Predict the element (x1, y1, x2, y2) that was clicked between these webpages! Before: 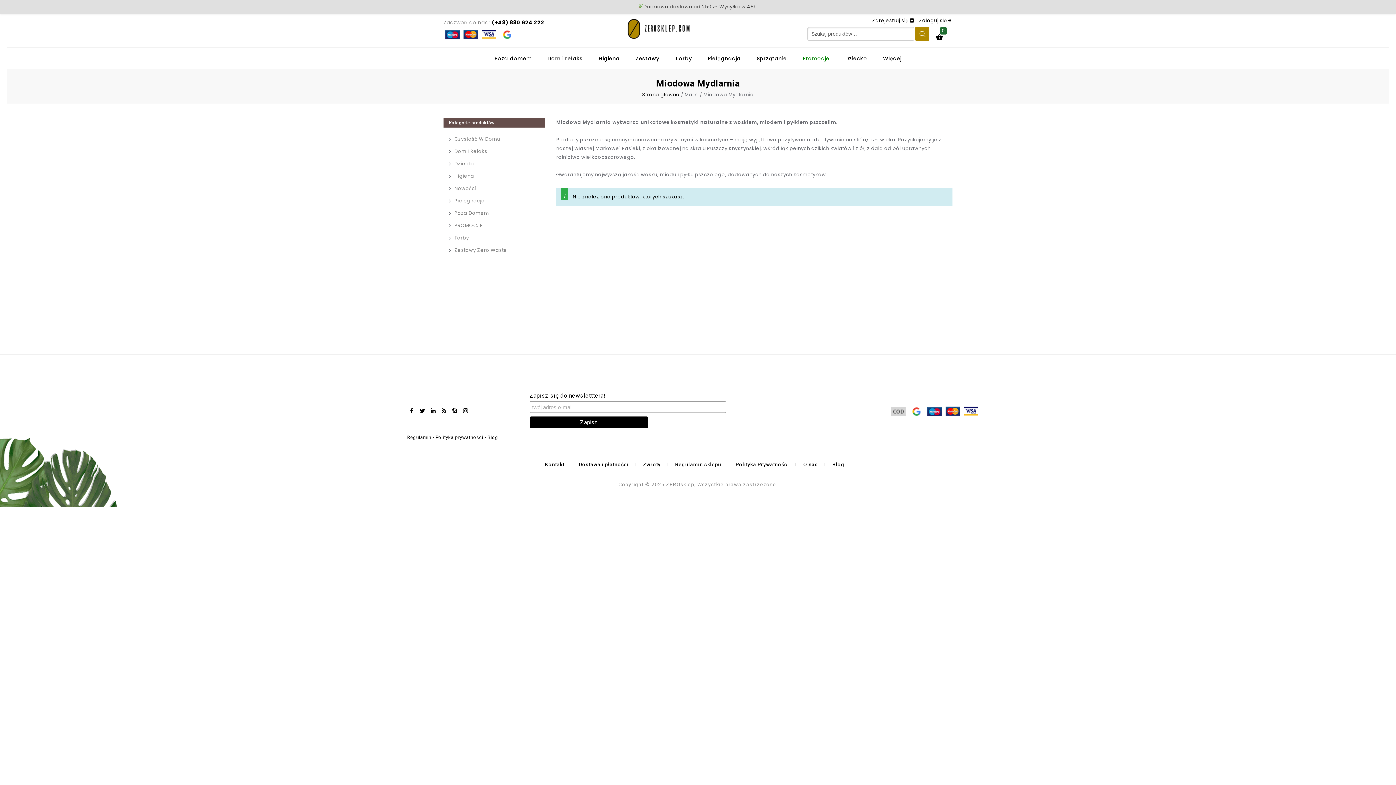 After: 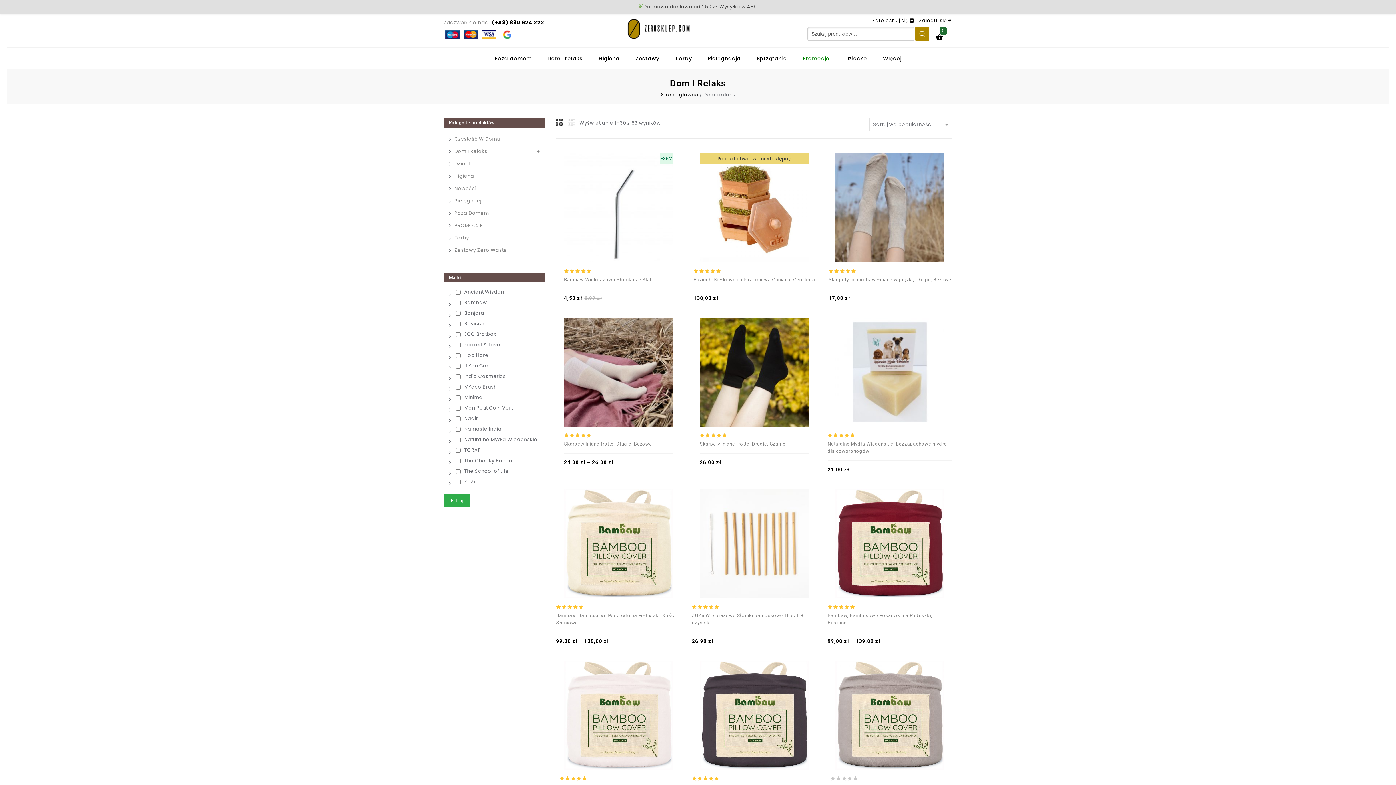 Action: bbox: (540, 47, 590, 69) label: Dom i relaks